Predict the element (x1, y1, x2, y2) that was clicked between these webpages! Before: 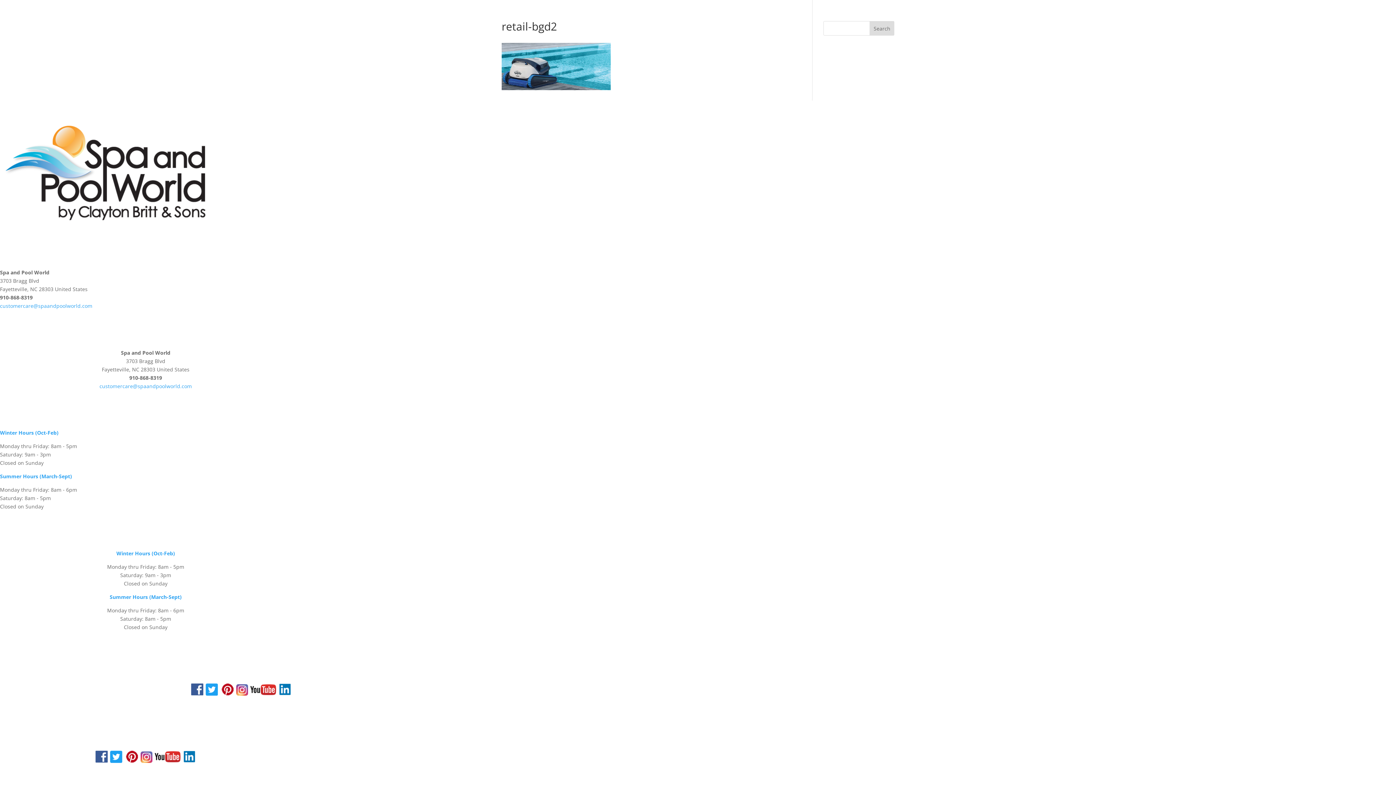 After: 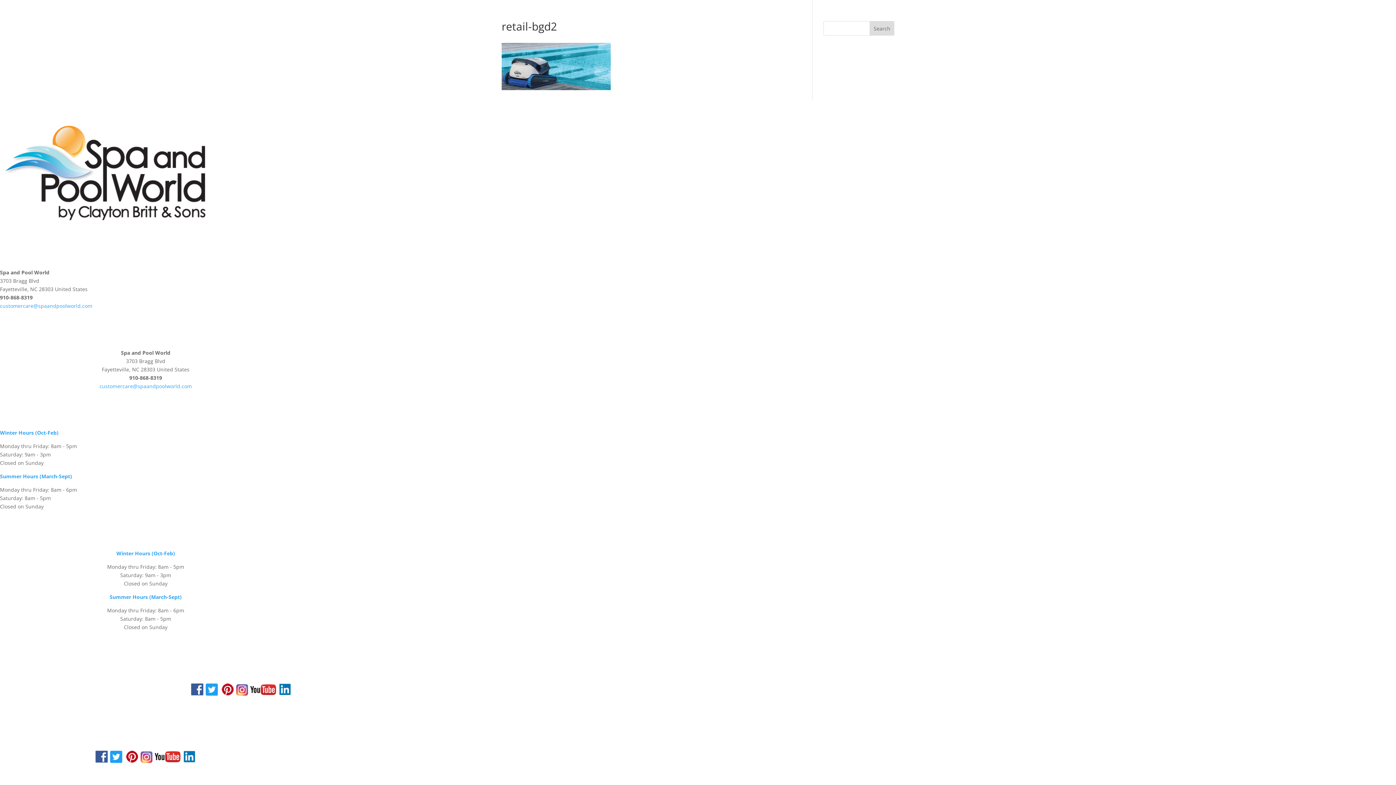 Action: bbox: (190, 691, 203, 697)